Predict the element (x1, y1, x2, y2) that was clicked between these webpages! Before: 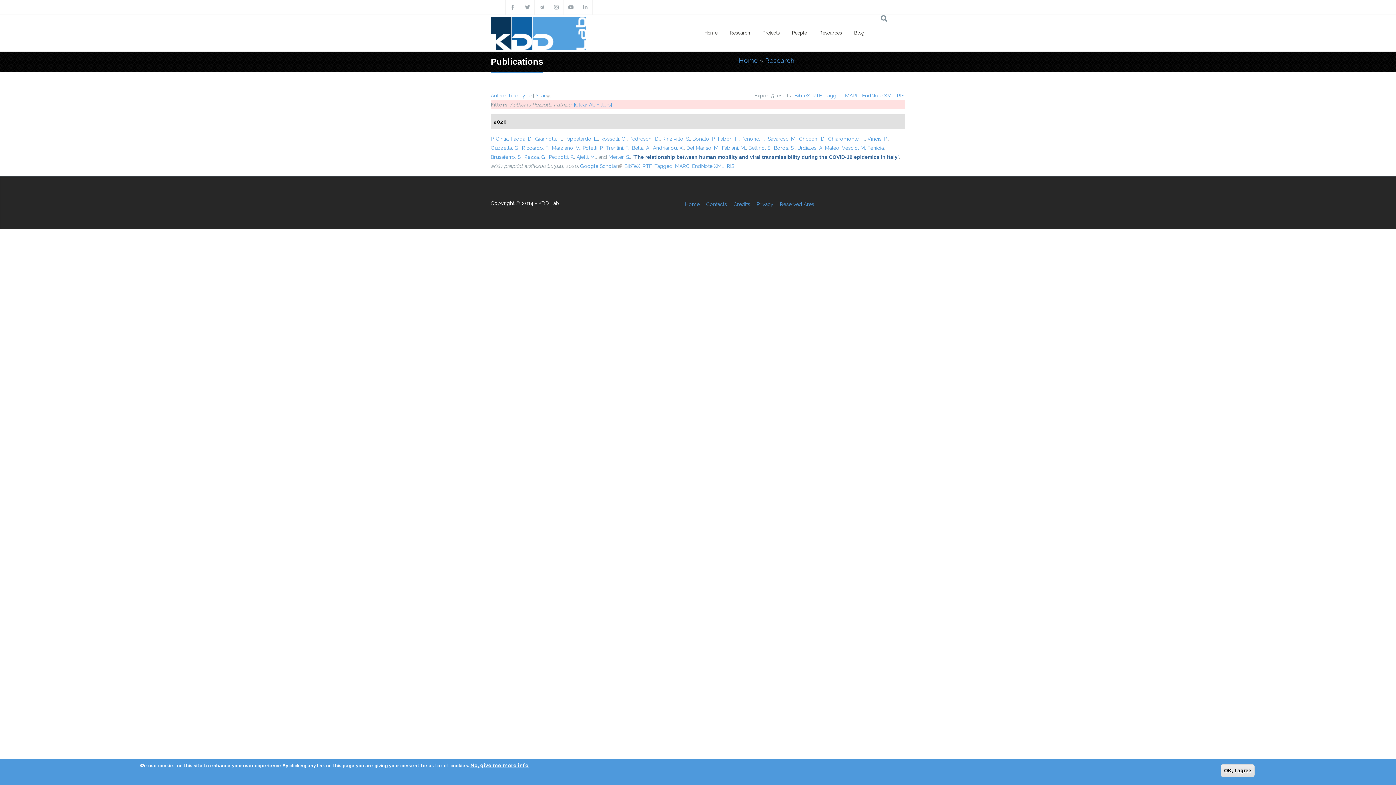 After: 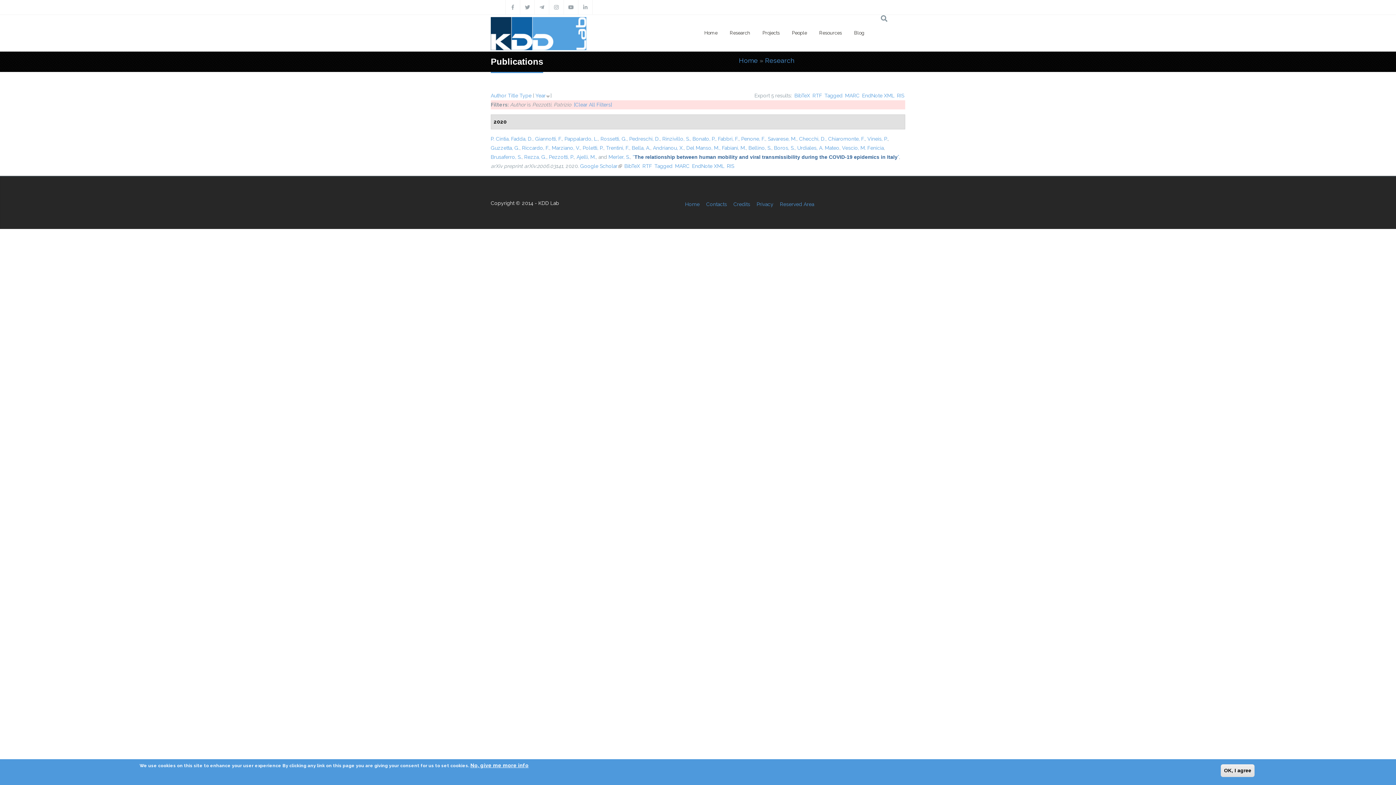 Action: label: RIS bbox: (897, 92, 904, 98)